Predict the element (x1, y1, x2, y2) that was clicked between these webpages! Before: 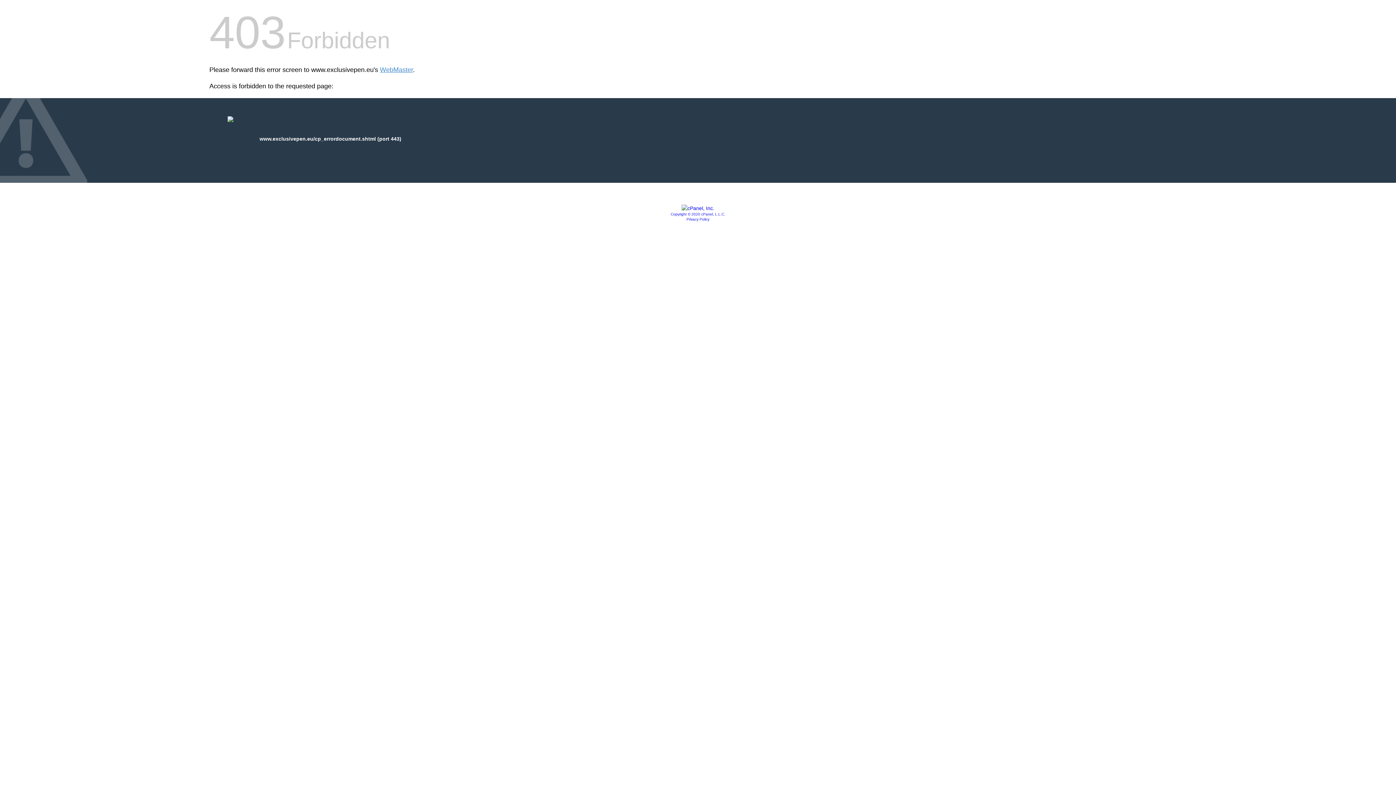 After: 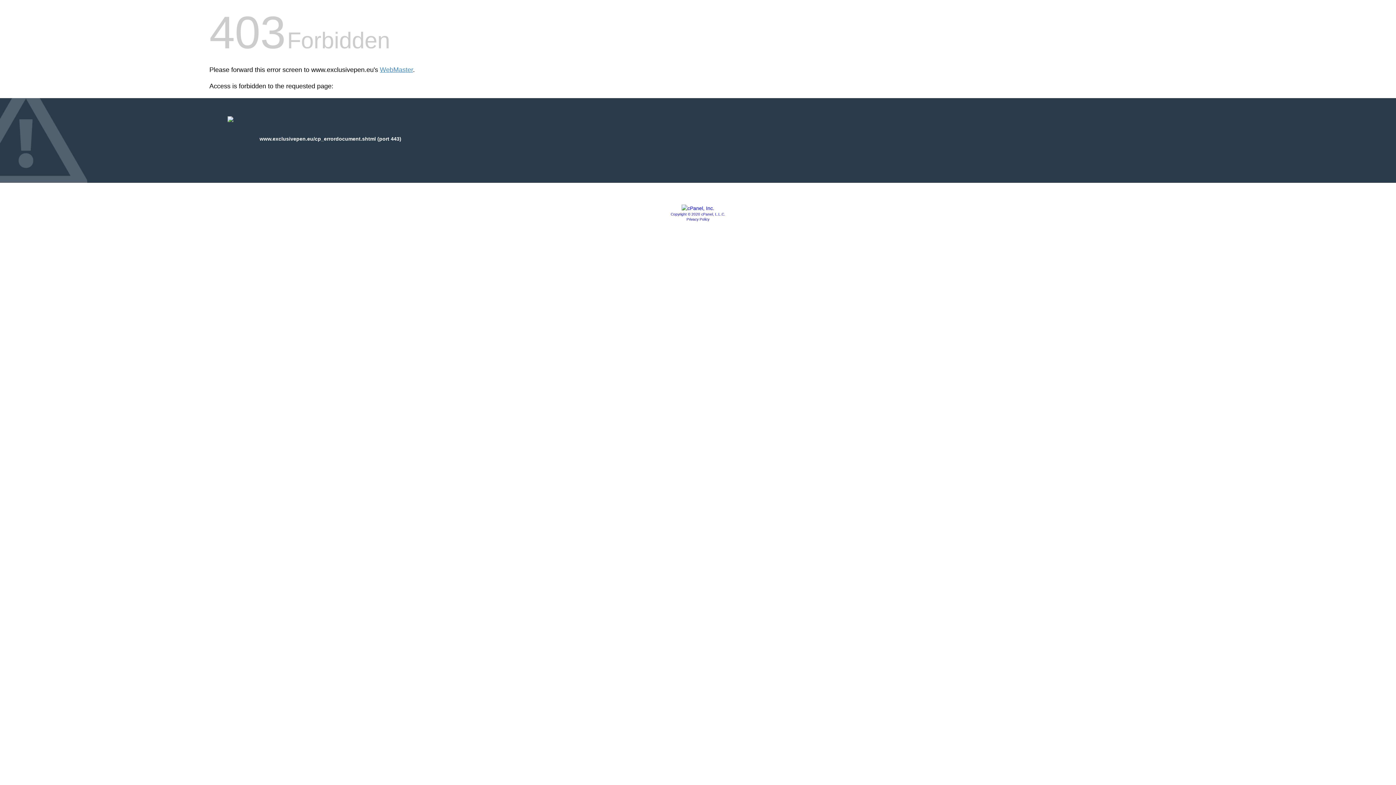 Action: bbox: (681, 205, 714, 211)